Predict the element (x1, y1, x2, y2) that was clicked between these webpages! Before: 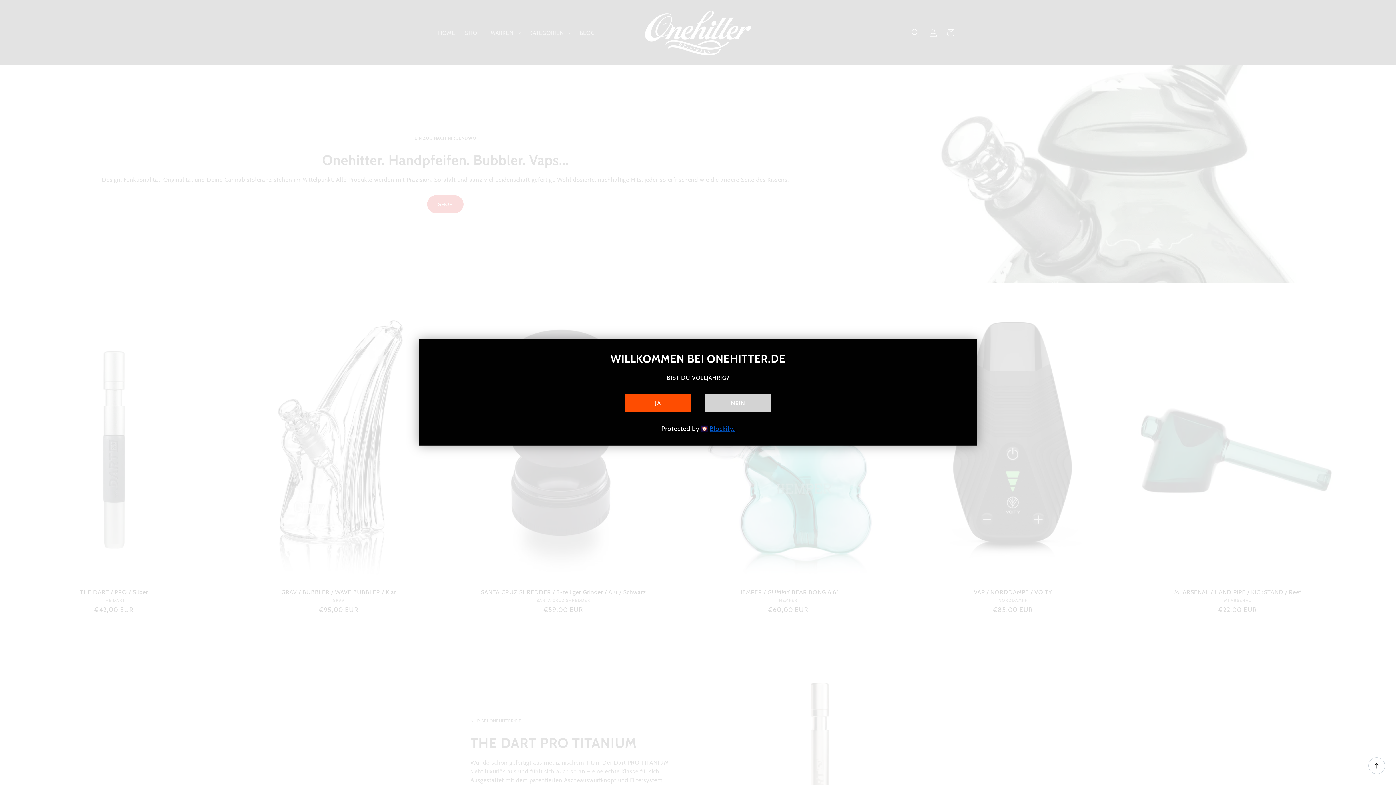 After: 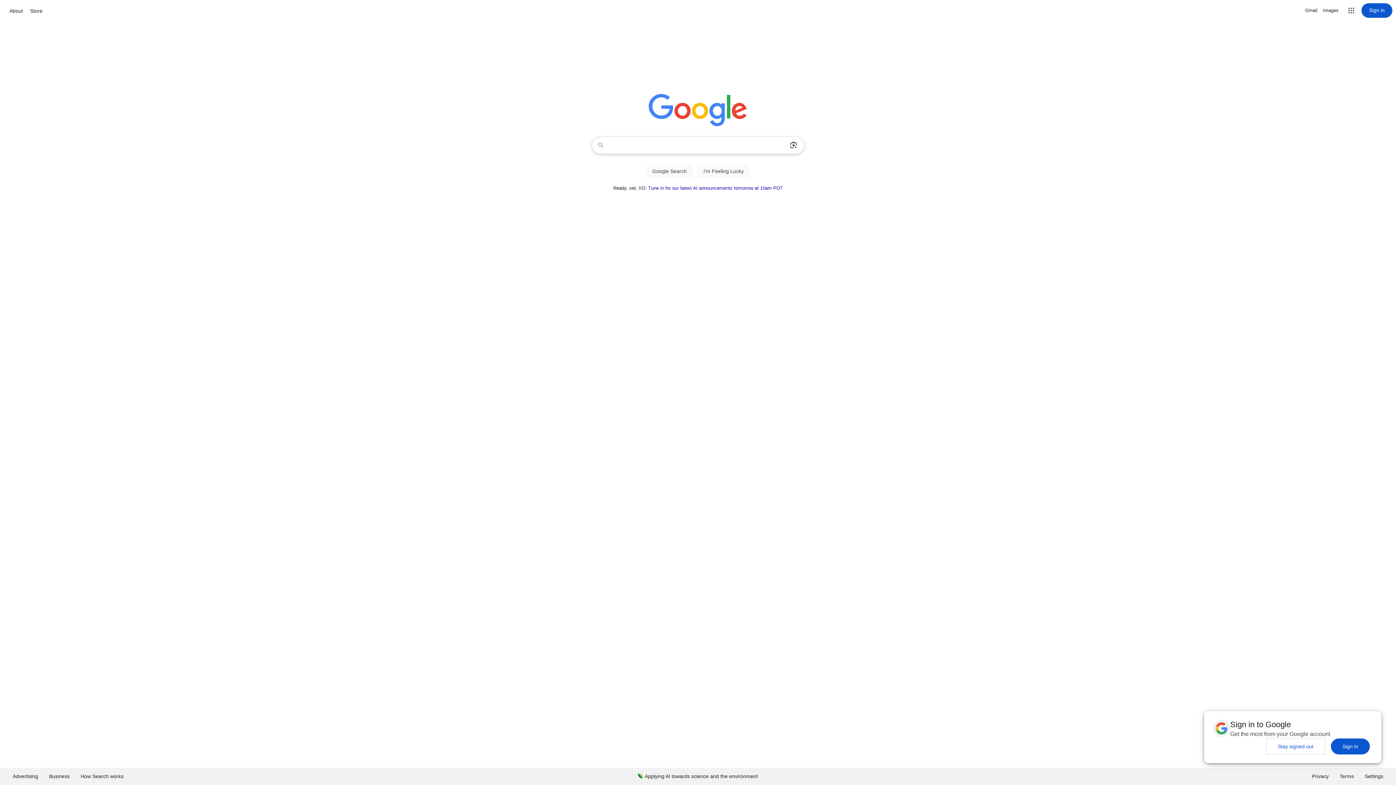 Action: label: NEIN bbox: (705, 394, 770, 412)